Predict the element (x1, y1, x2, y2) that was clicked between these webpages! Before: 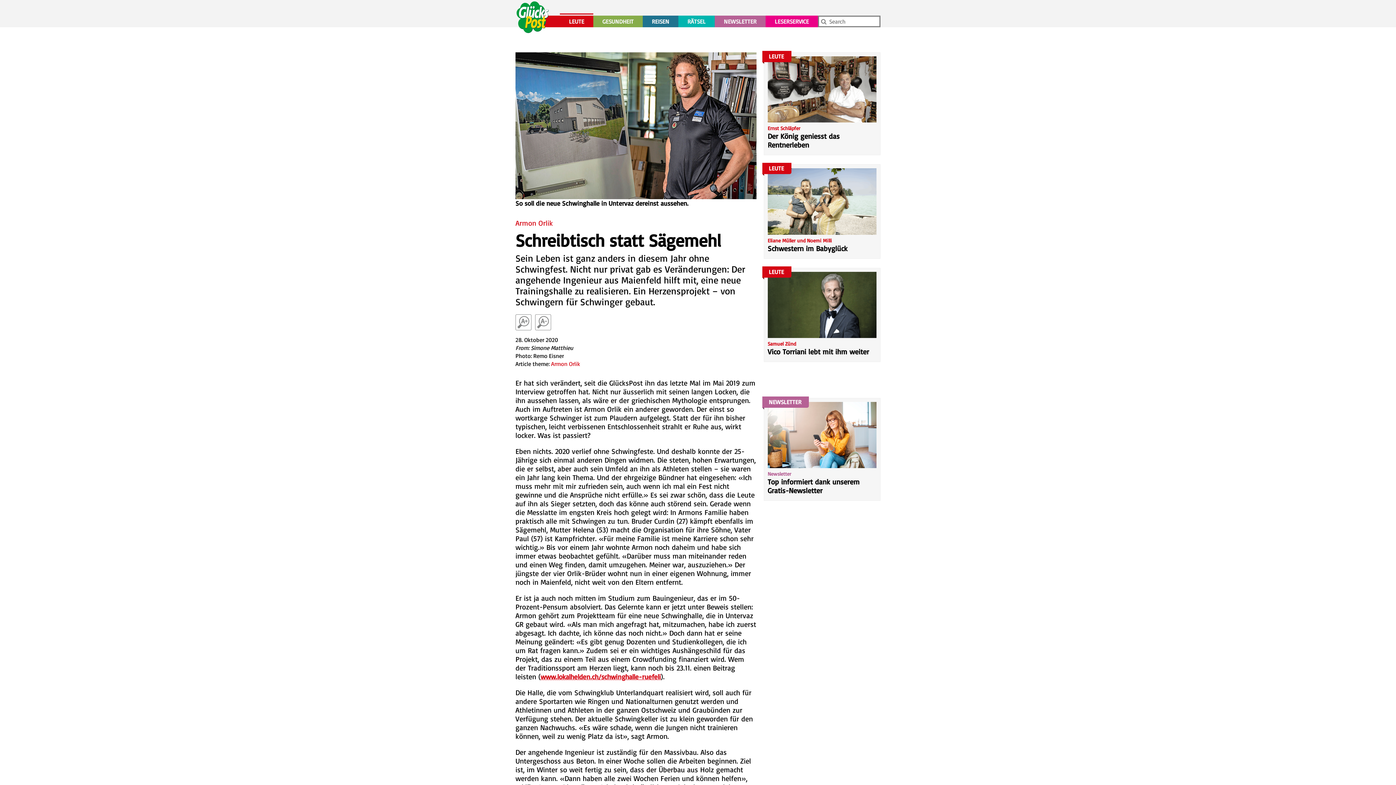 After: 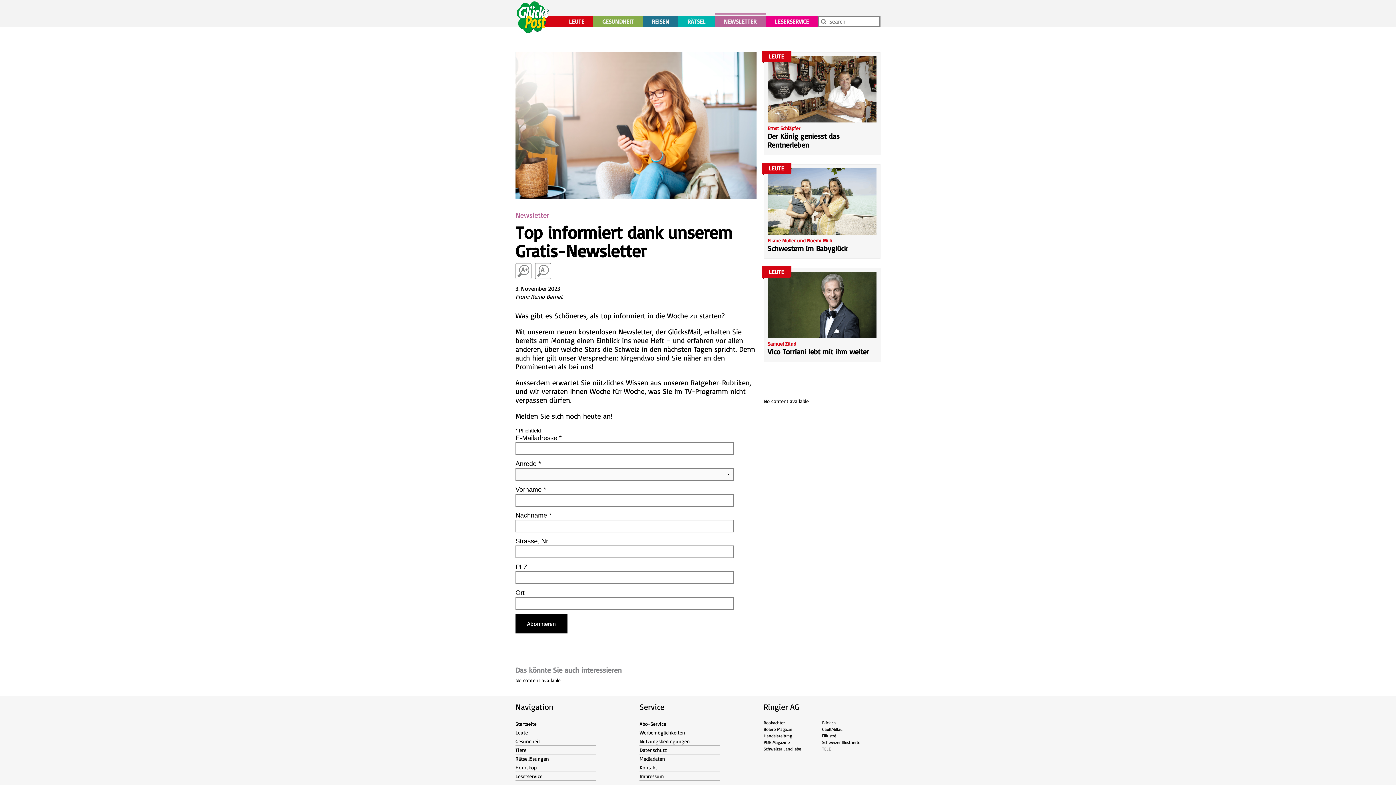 Action: label: NEWSLETTER bbox: (714, 15, 765, 27)